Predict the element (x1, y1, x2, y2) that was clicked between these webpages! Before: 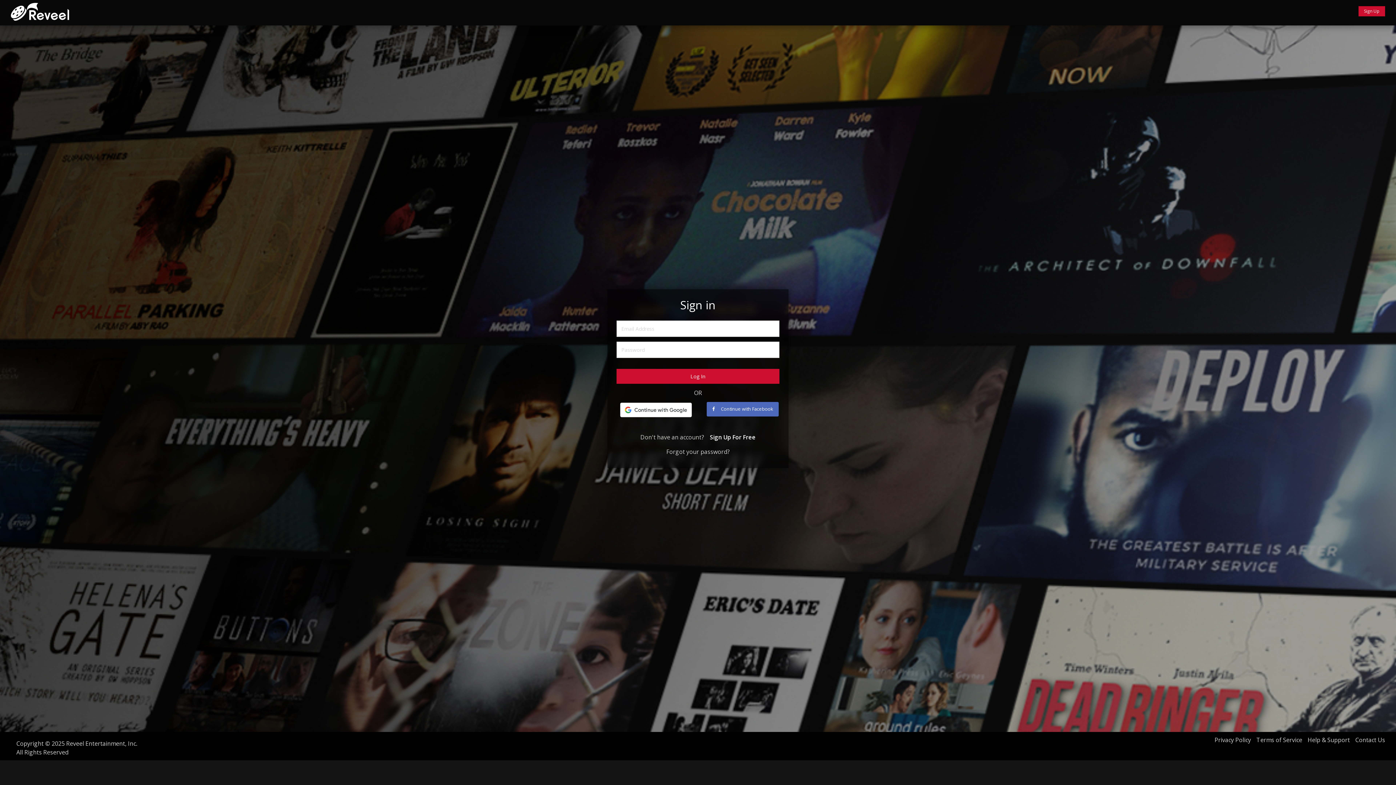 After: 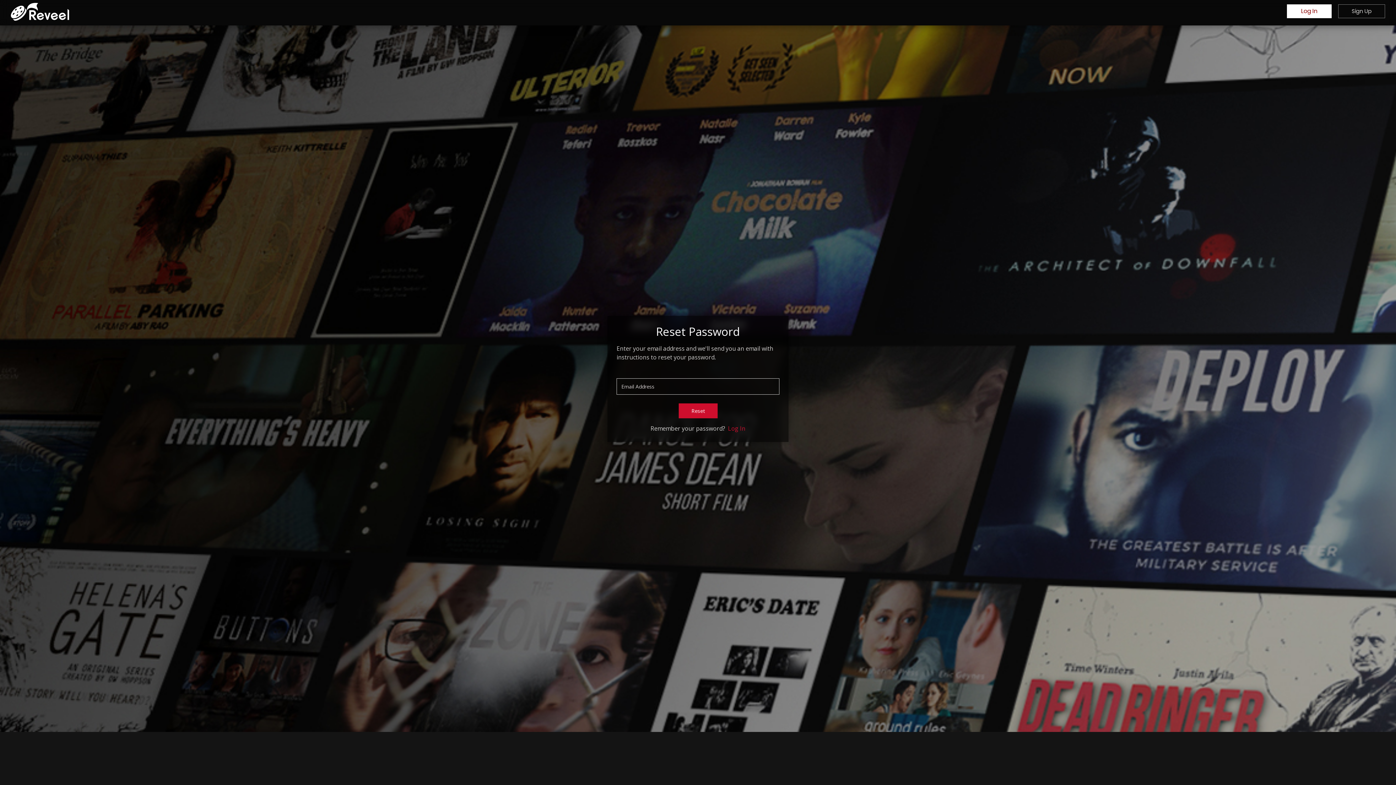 Action: bbox: (666, 447, 729, 456) label: Forgot your password?